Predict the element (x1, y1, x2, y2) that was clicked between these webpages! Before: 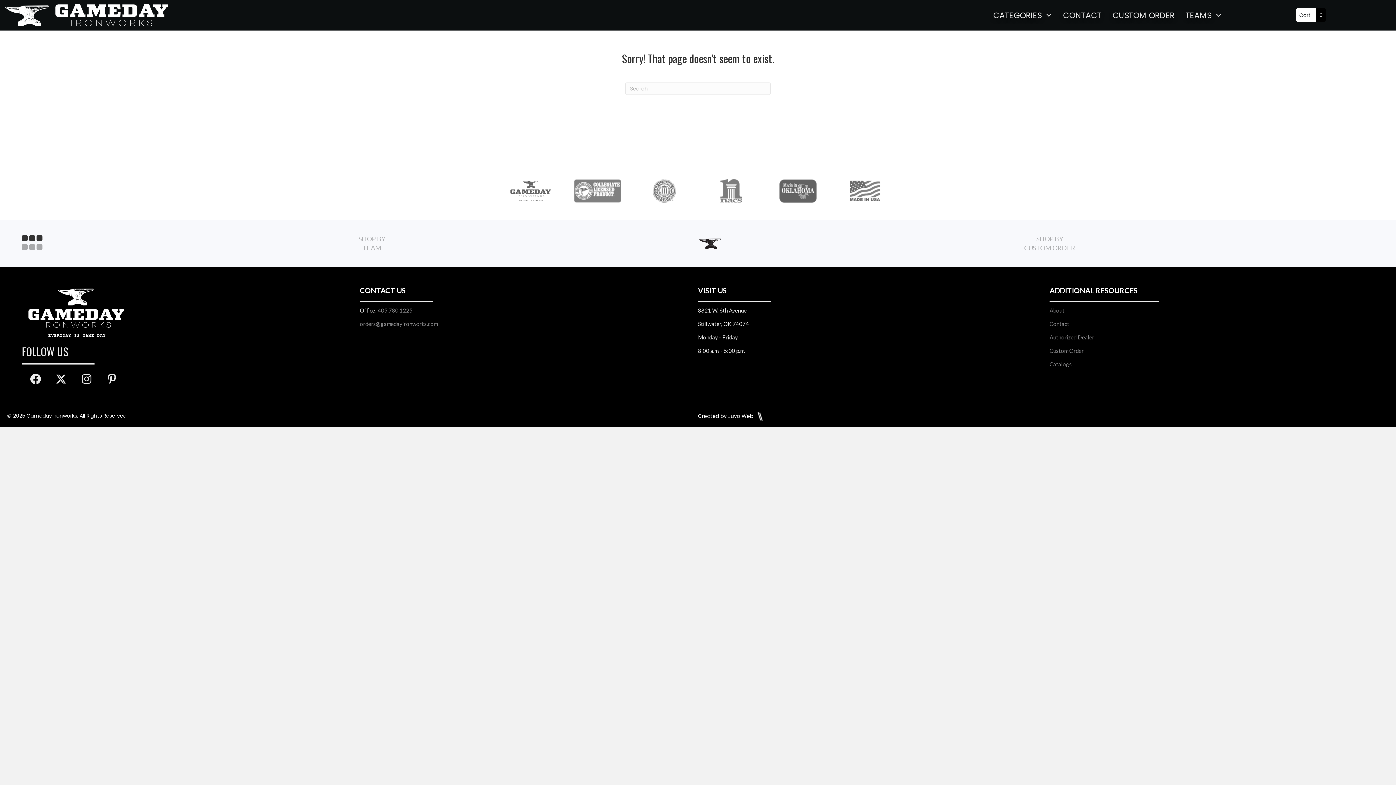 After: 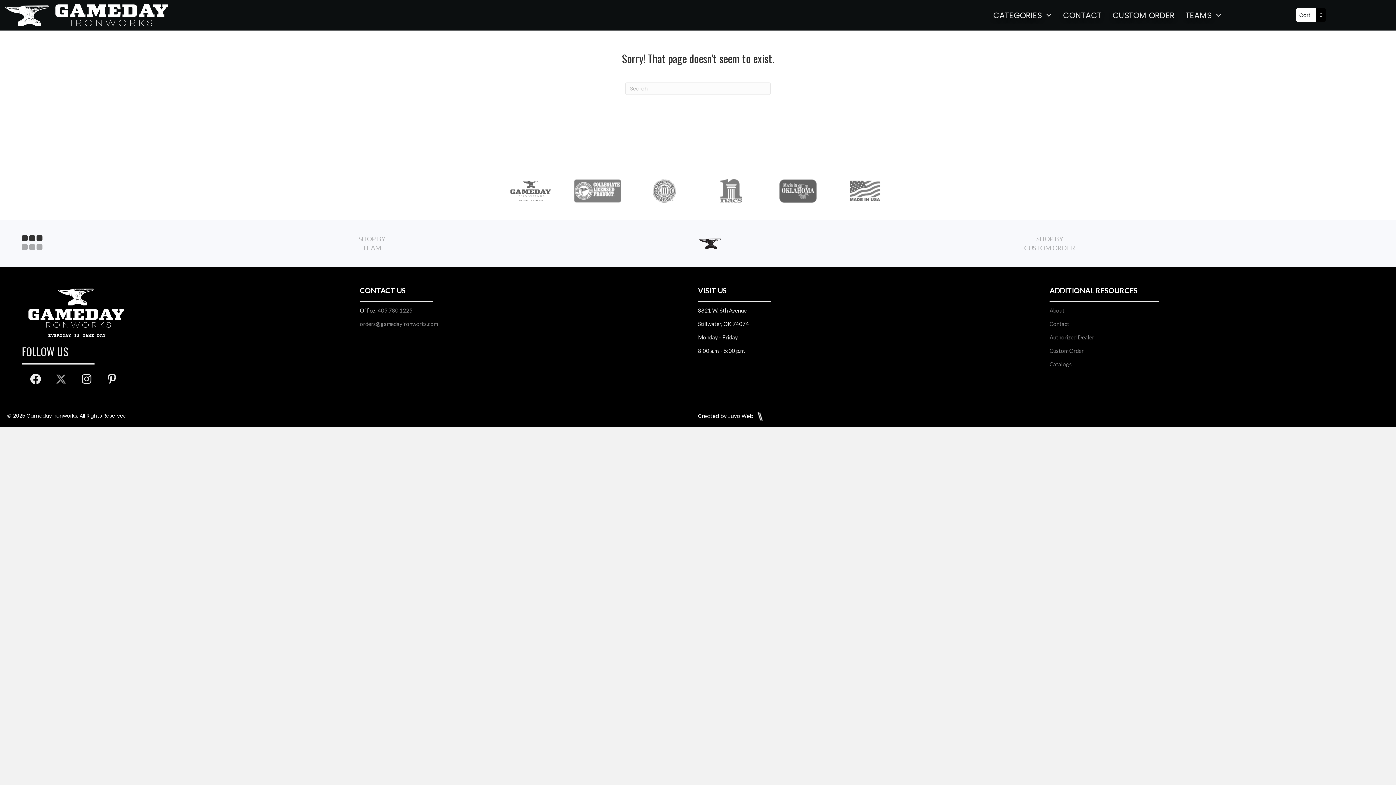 Action: bbox: (50, 368, 72, 390) label: X (Twitter)